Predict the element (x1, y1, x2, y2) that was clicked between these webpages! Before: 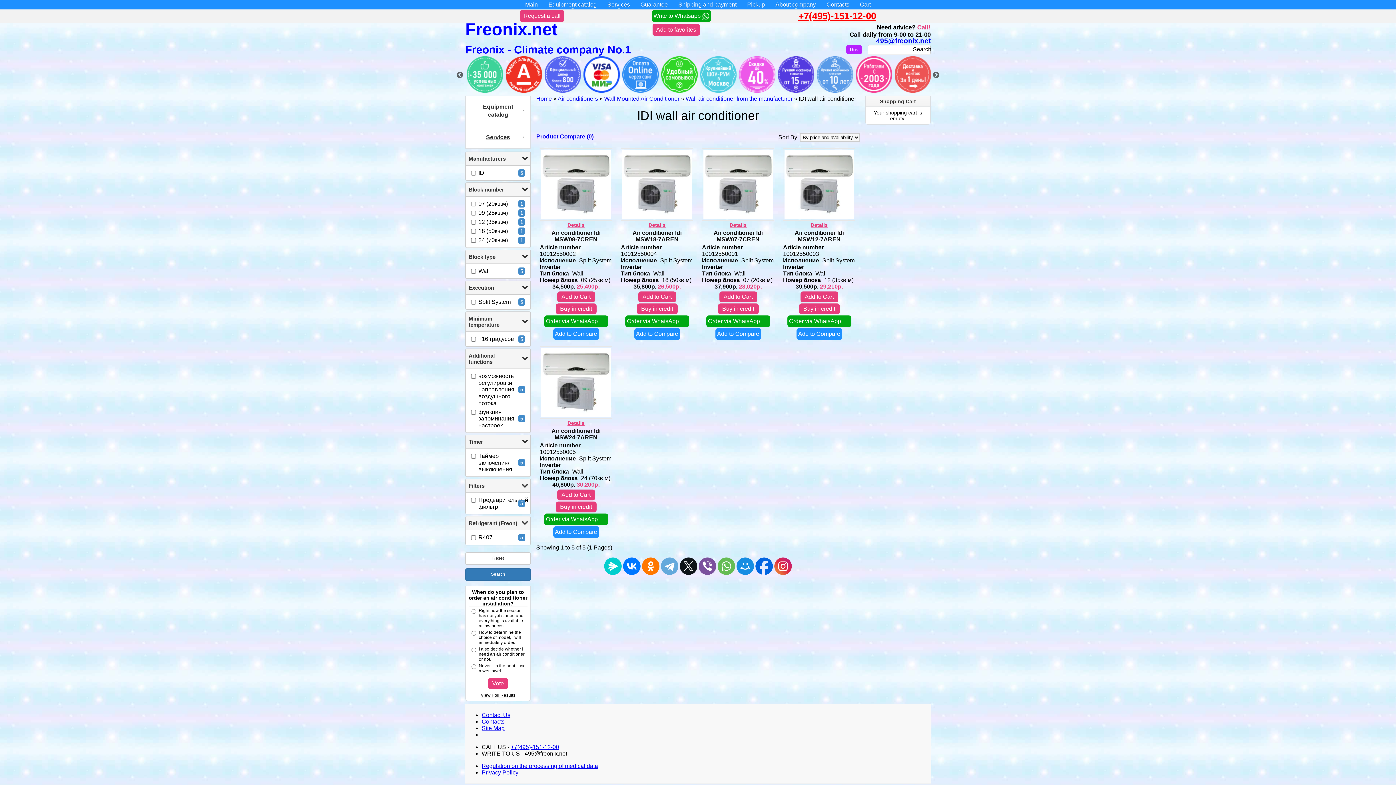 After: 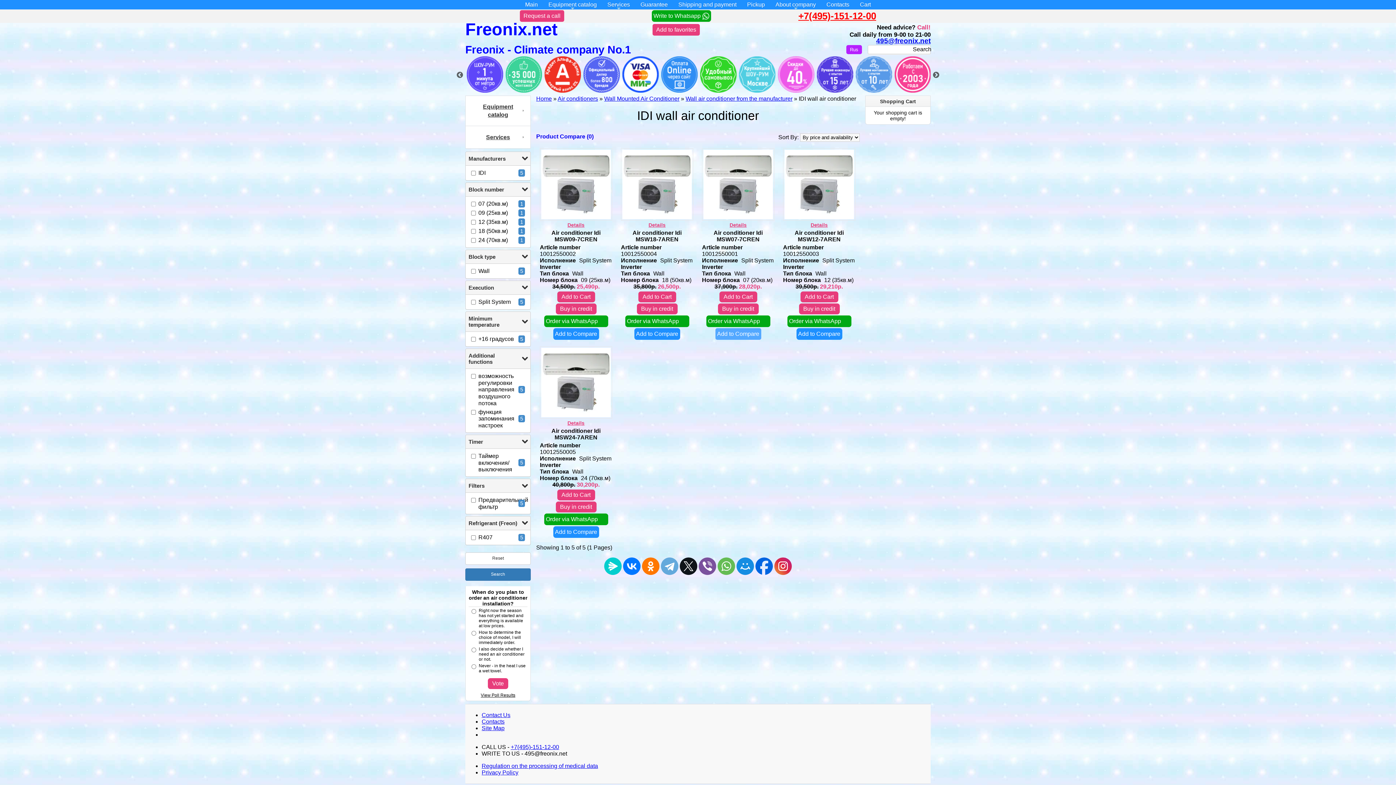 Action: label: Add to Compare bbox: (715, 328, 761, 340)